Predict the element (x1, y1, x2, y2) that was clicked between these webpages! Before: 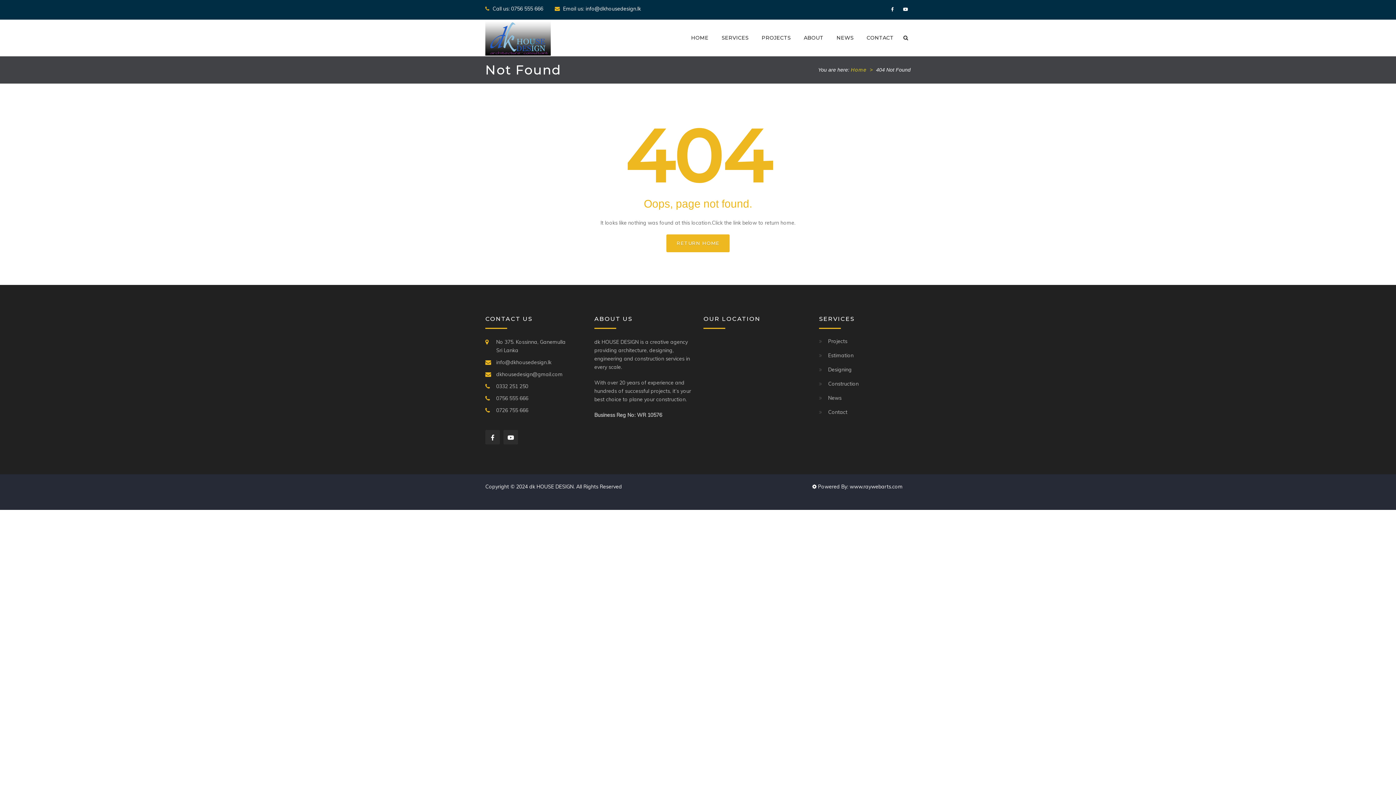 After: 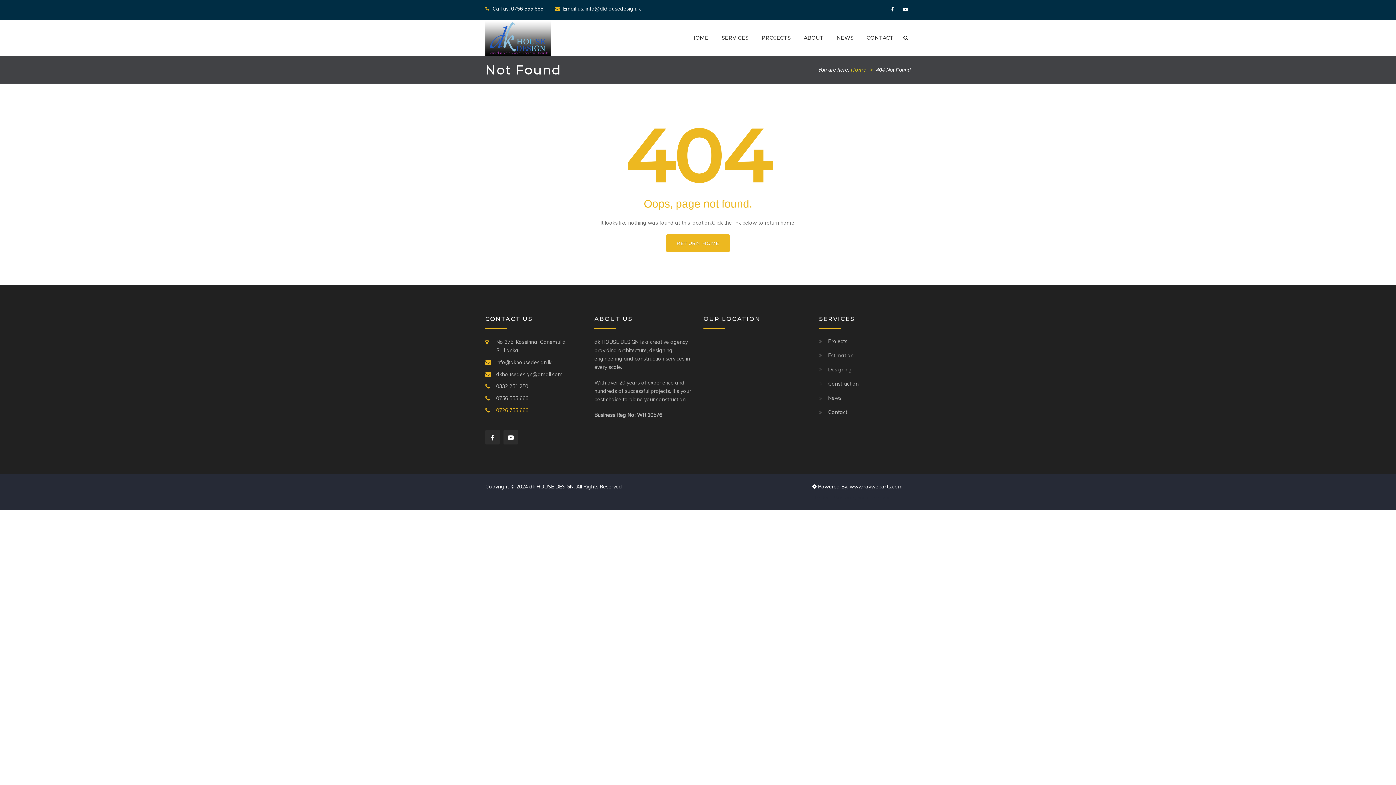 Action: label: 0726 755 666 bbox: (496, 407, 528, 413)